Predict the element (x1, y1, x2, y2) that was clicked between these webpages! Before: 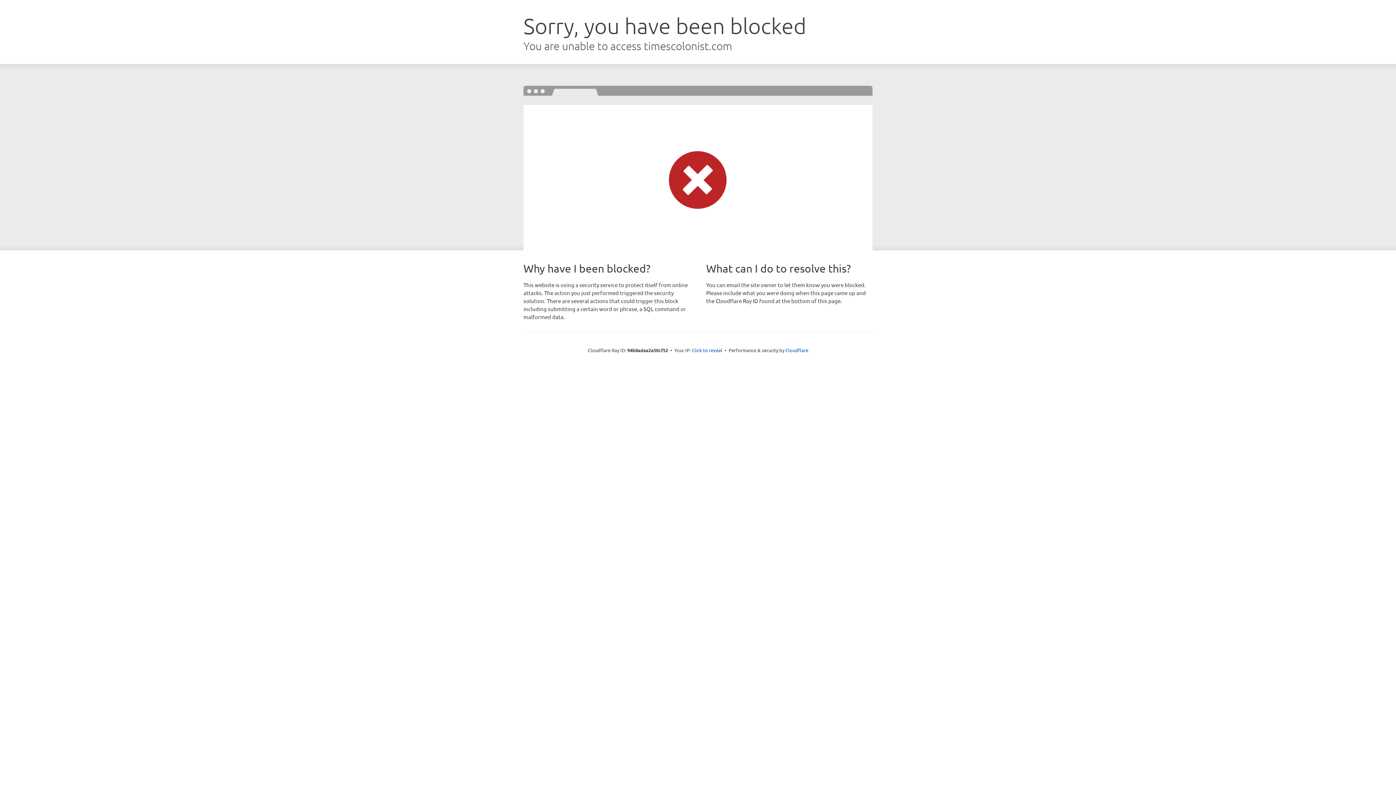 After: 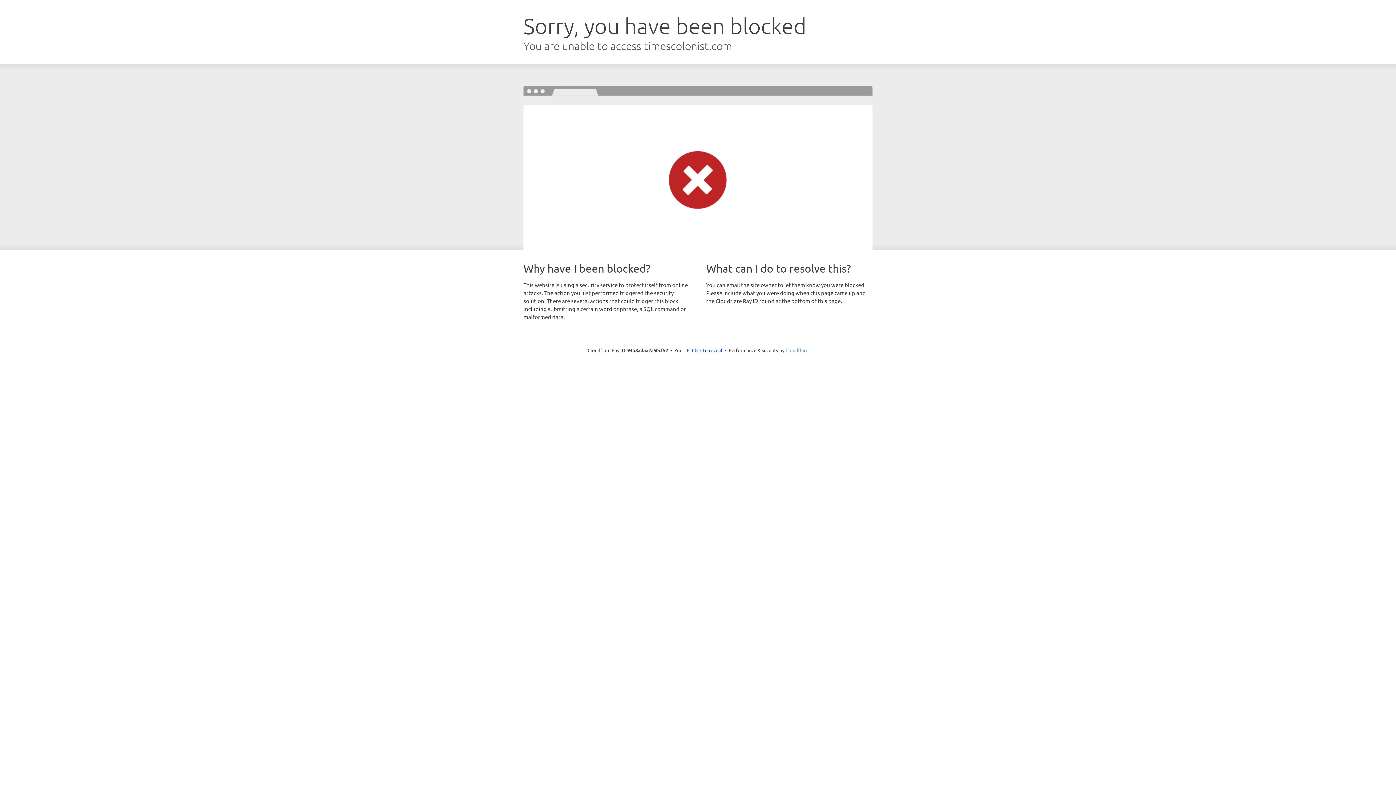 Action: label: Cloudflare bbox: (785, 347, 808, 353)